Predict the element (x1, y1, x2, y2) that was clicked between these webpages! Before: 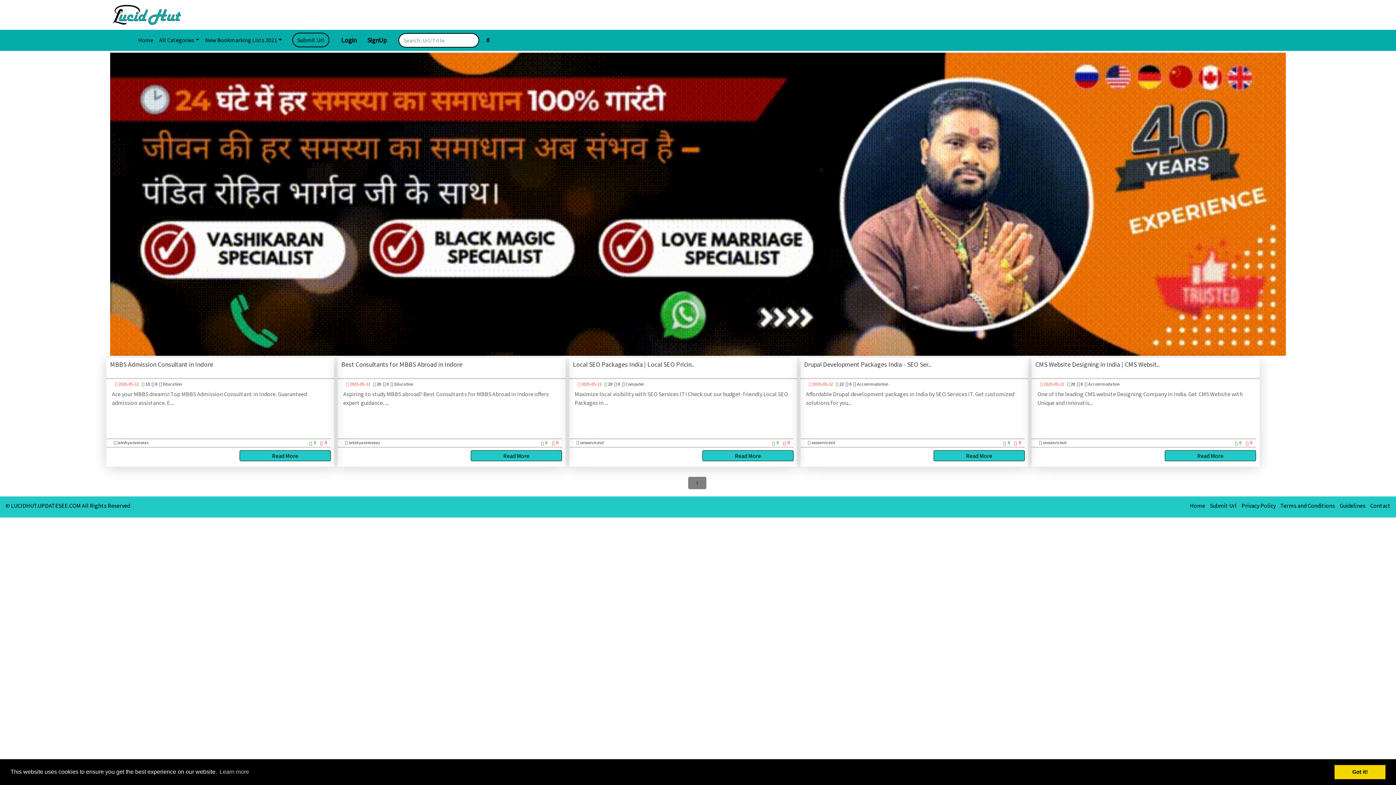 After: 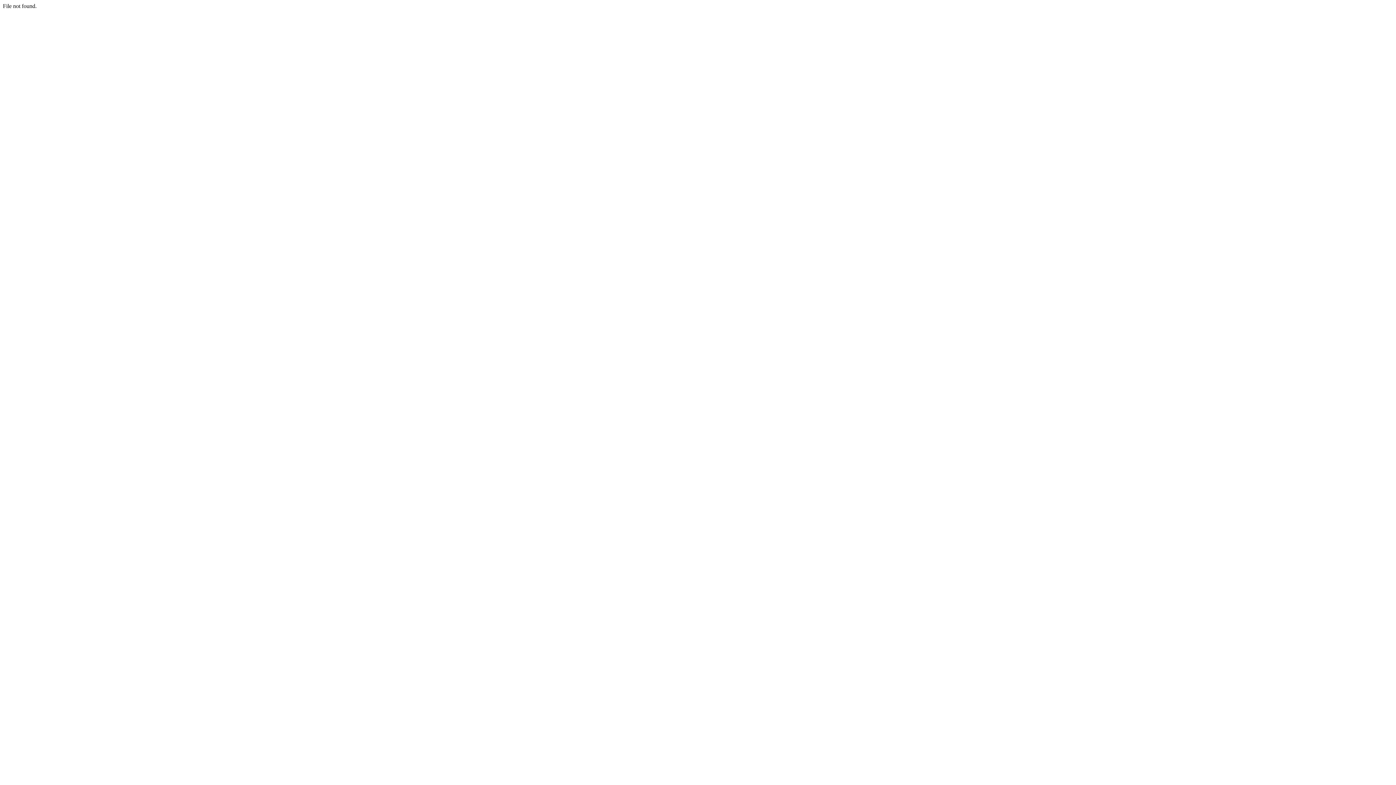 Action: bbox: (1210, 502, 1237, 509) label: Submit Url